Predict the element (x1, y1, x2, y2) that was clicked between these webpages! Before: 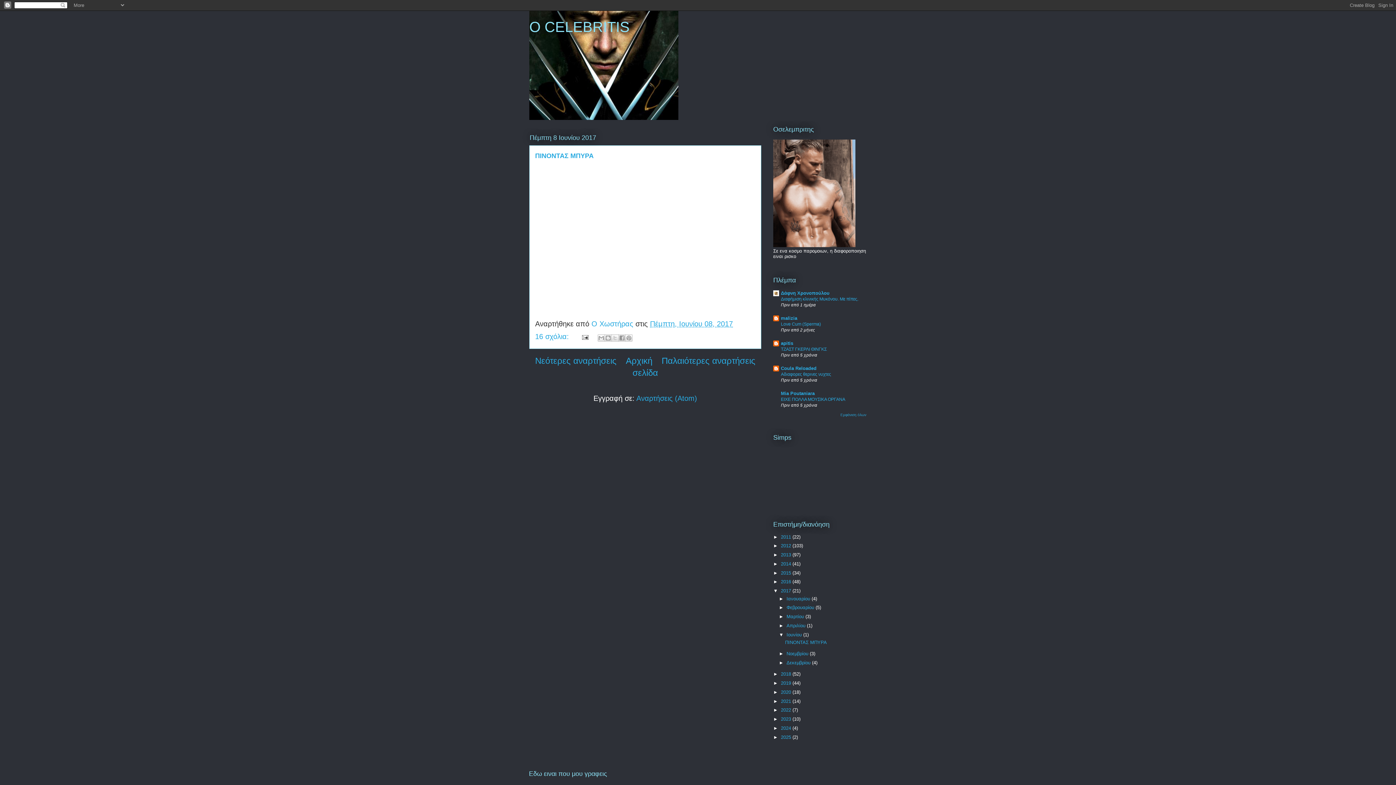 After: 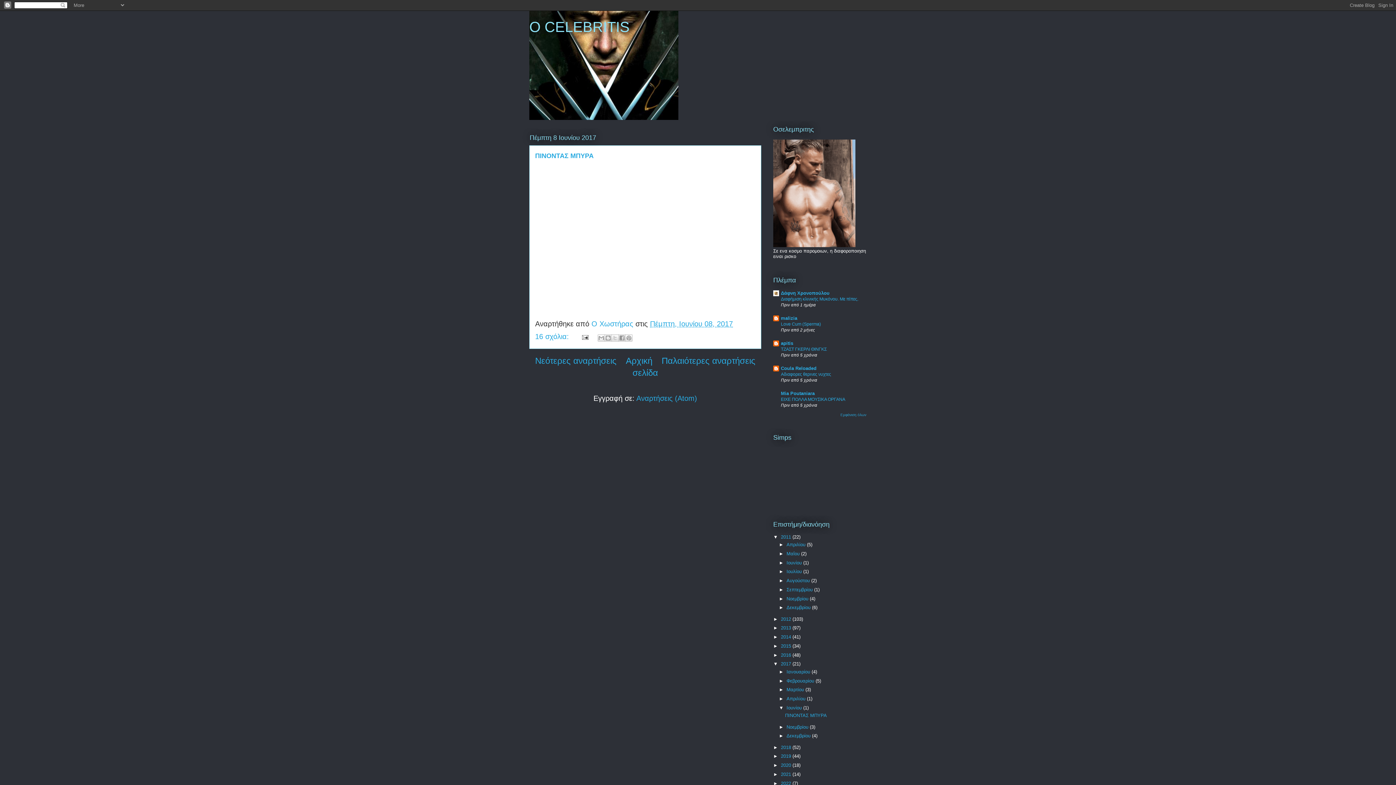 Action: label: ►   bbox: (773, 534, 781, 539)